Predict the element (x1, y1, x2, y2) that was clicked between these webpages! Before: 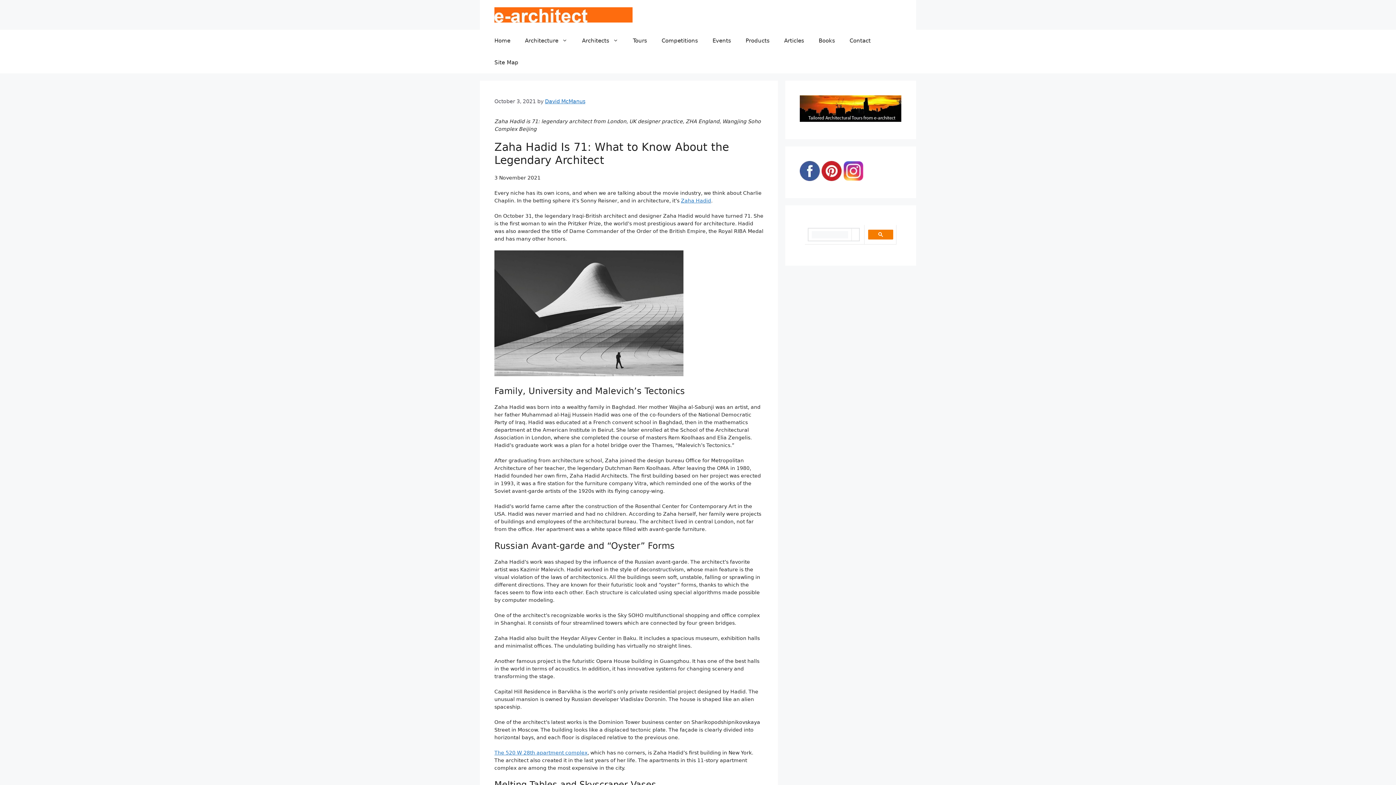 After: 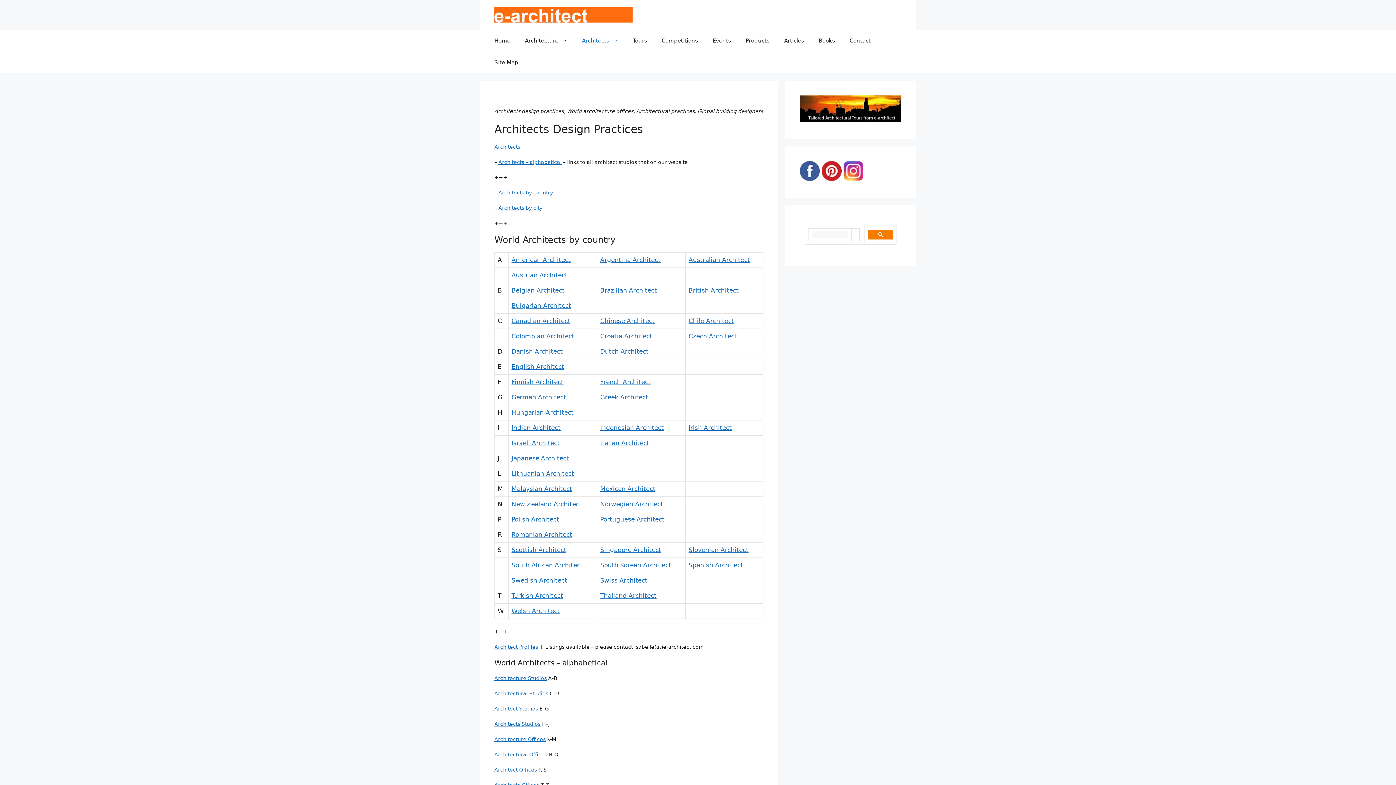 Action: label: Architects bbox: (574, 29, 625, 51)